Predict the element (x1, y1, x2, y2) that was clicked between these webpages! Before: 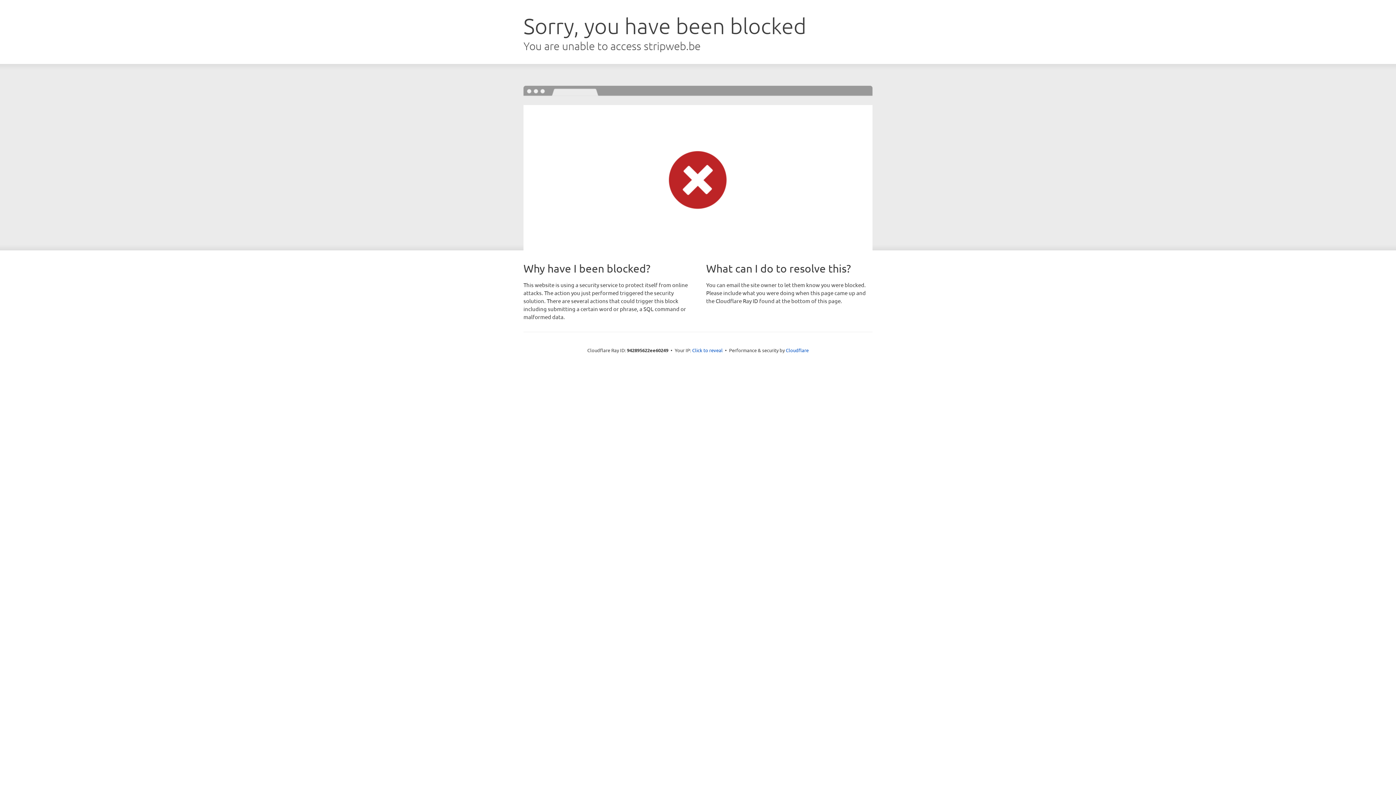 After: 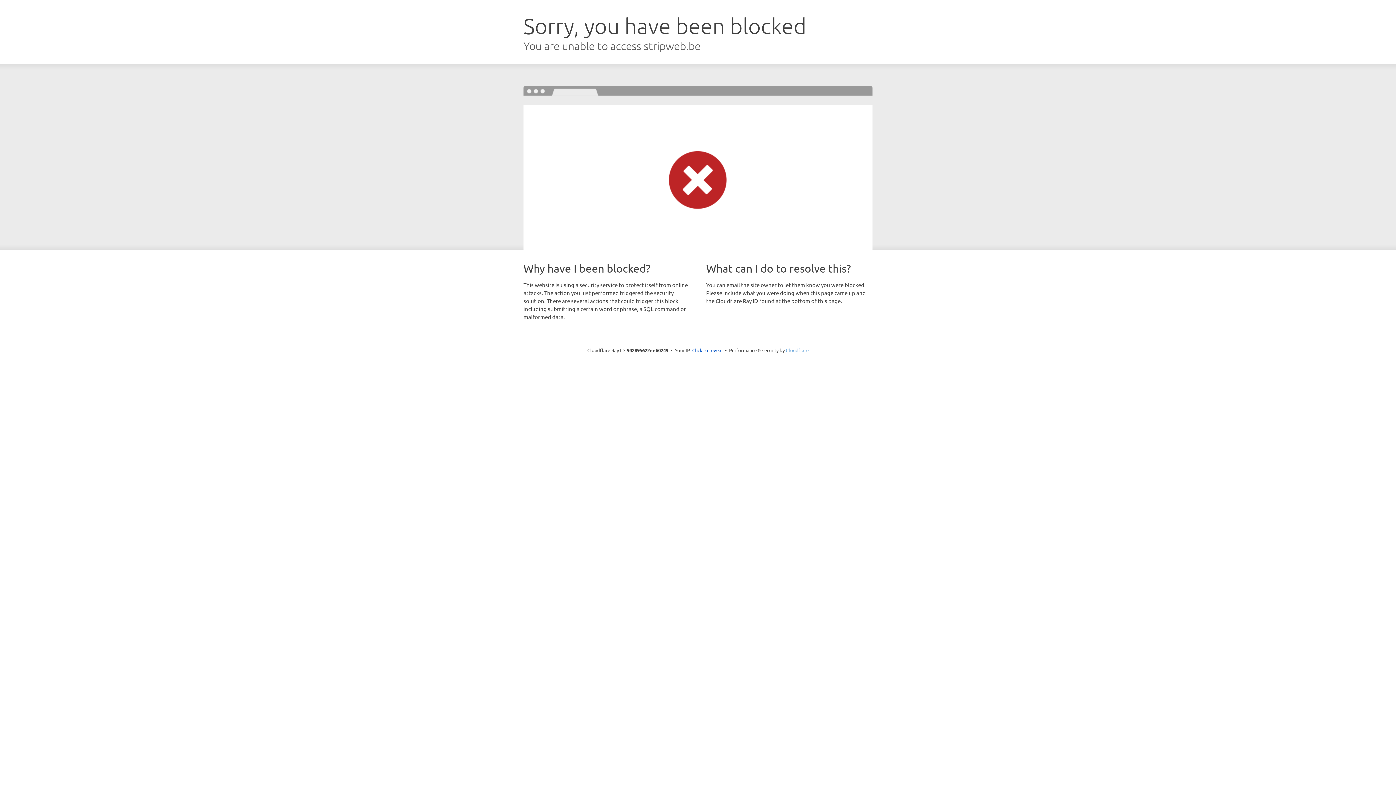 Action: bbox: (786, 347, 808, 353) label: Cloudflare